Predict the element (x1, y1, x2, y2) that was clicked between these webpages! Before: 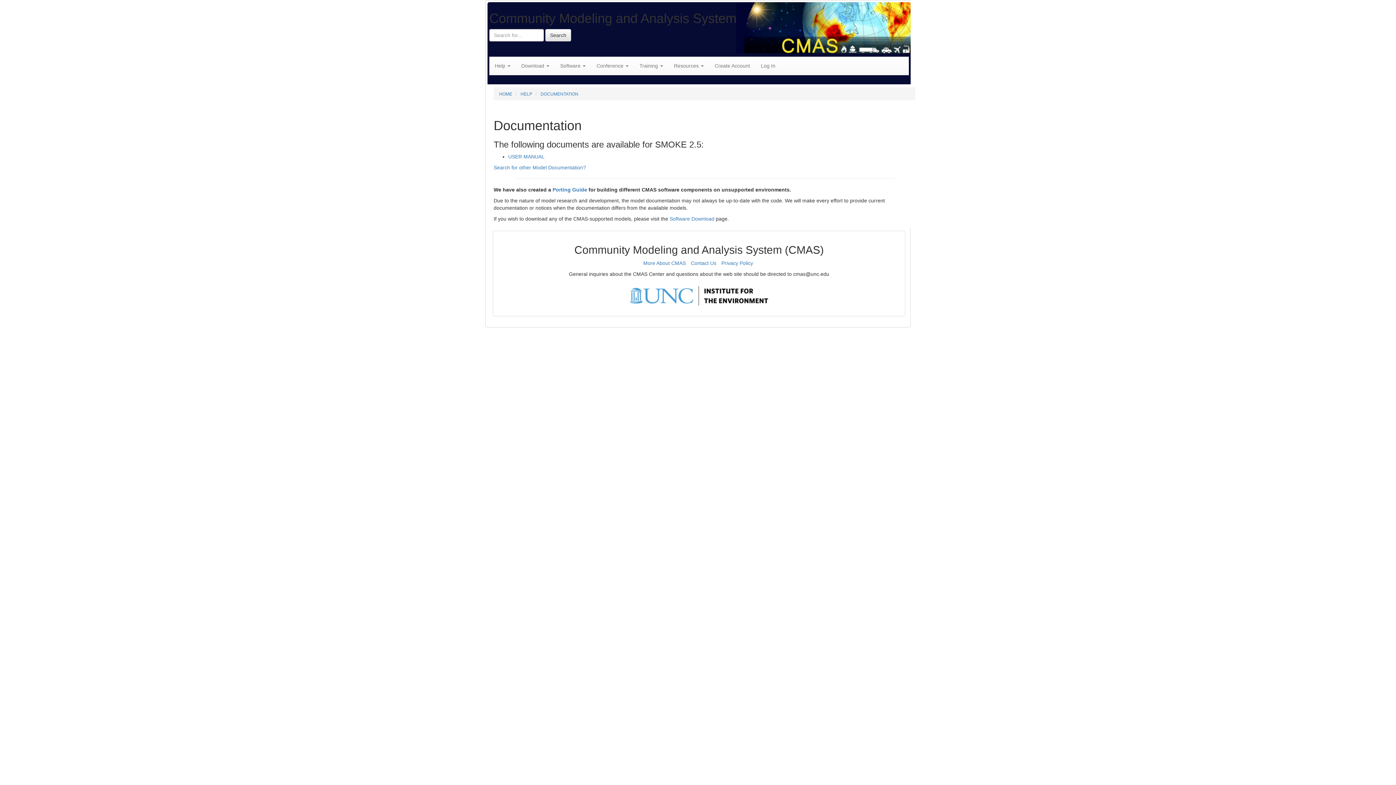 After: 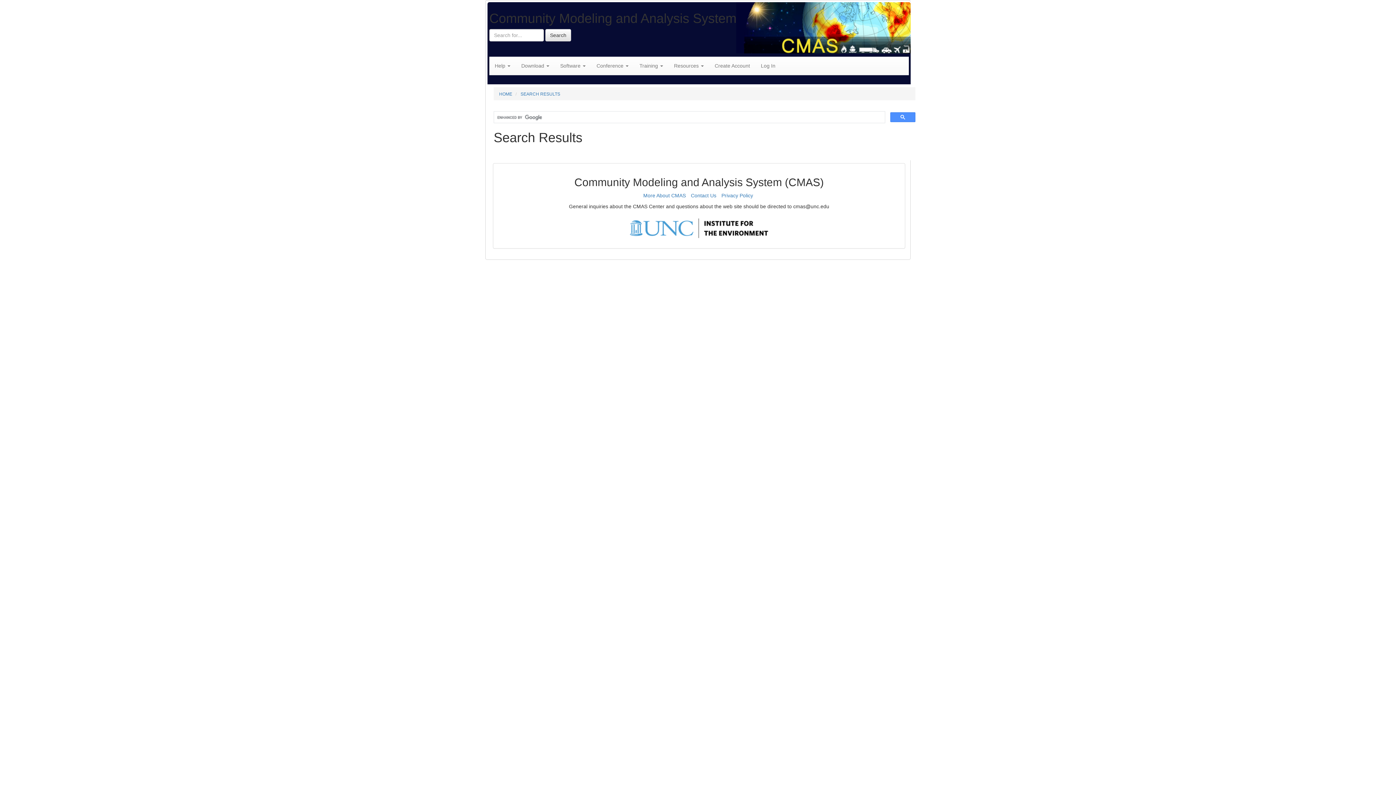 Action: label: Search bbox: (545, 29, 571, 41)